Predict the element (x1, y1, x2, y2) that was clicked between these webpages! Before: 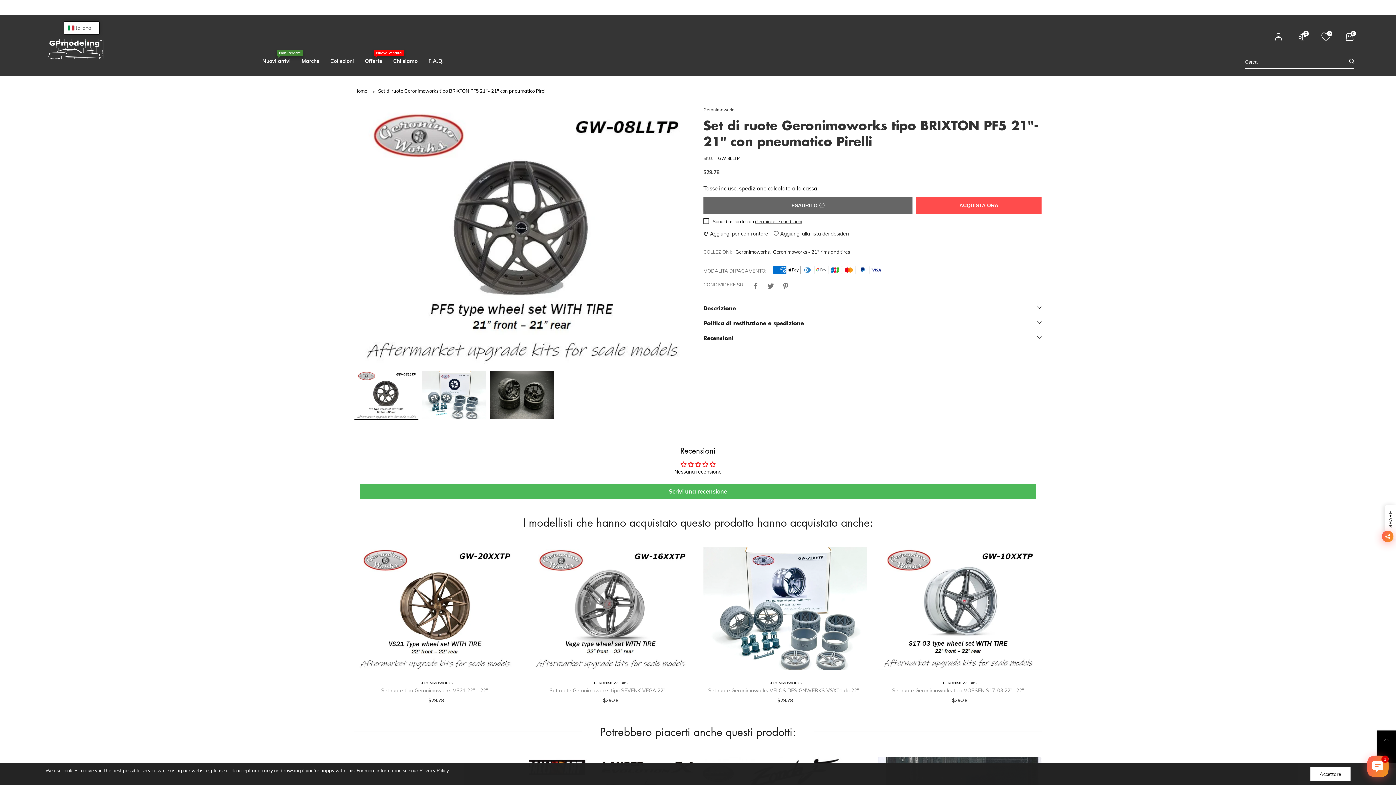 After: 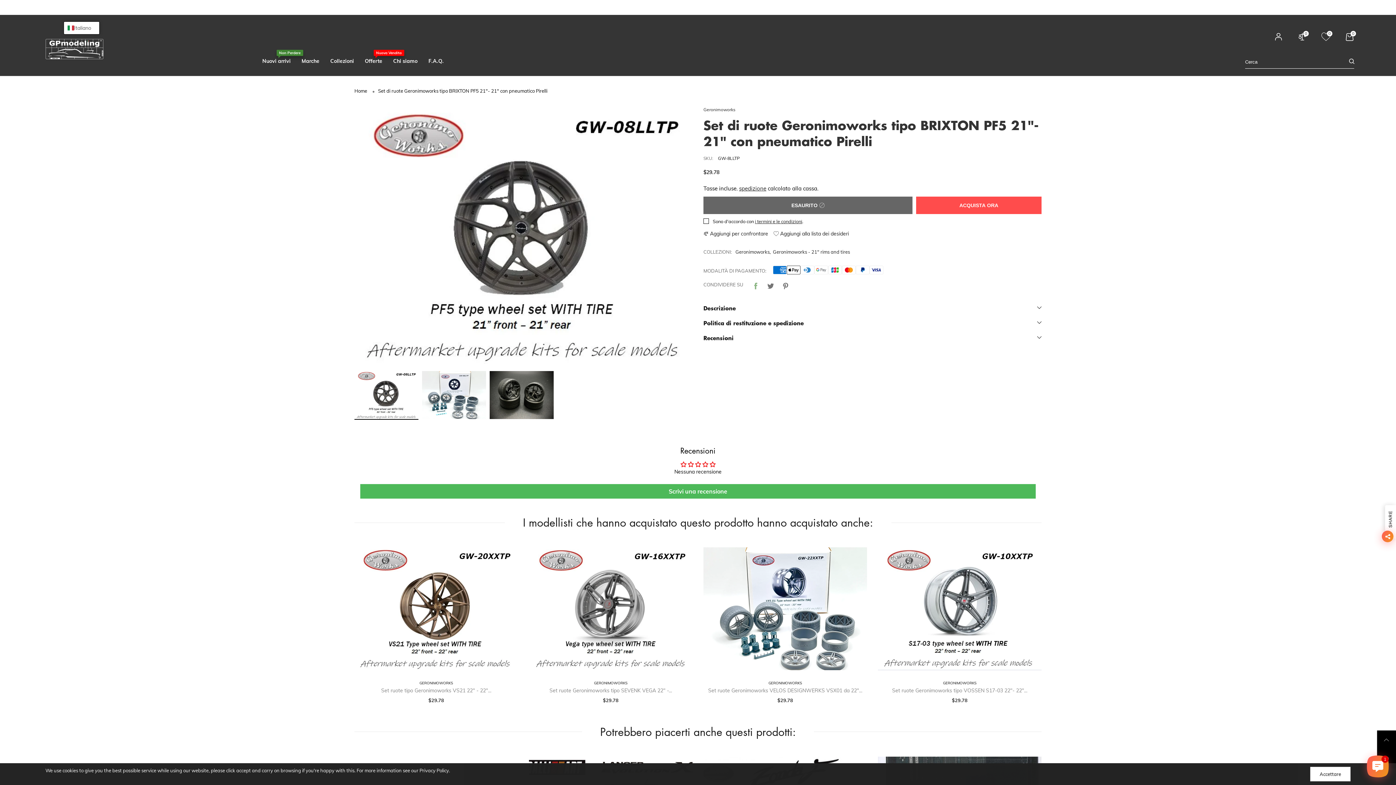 Action: bbox: (752, 280, 759, 289)